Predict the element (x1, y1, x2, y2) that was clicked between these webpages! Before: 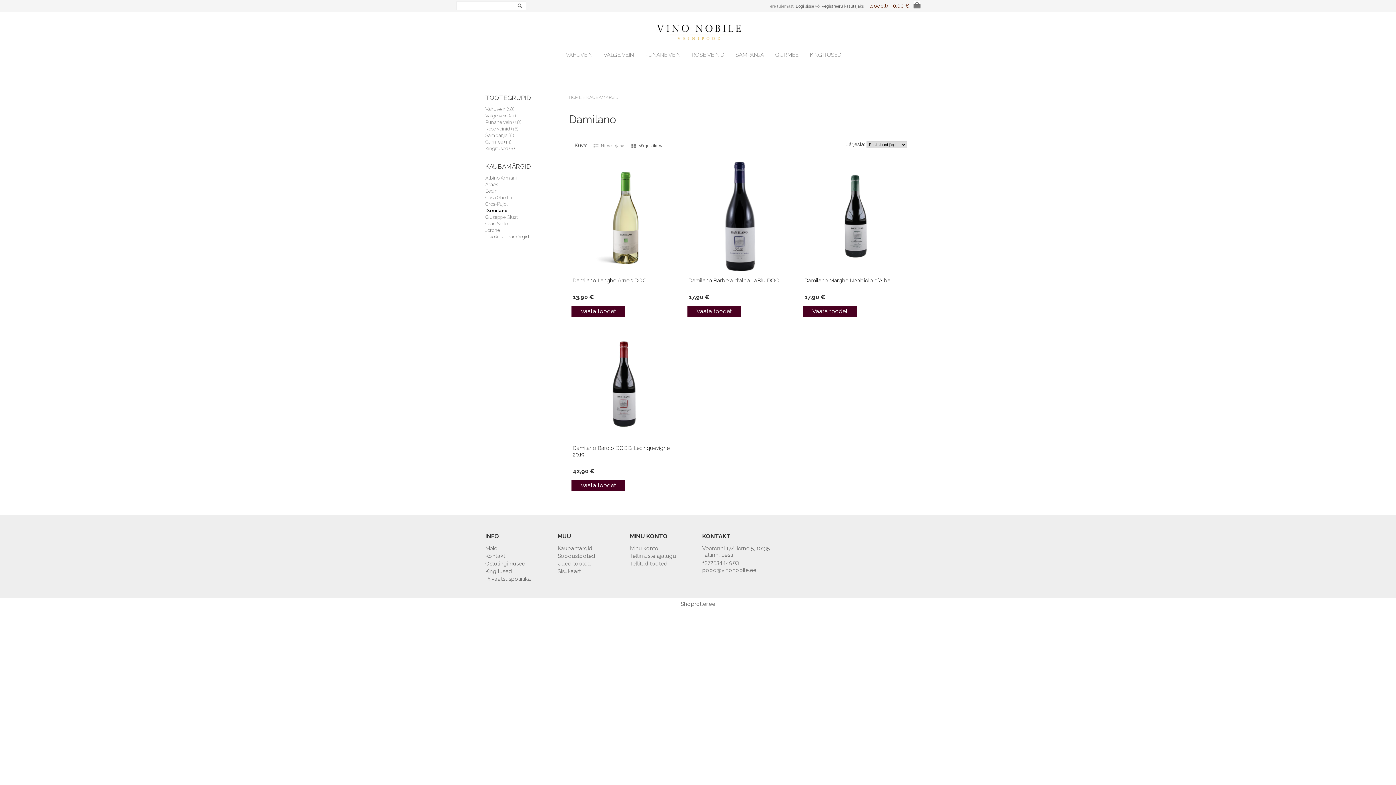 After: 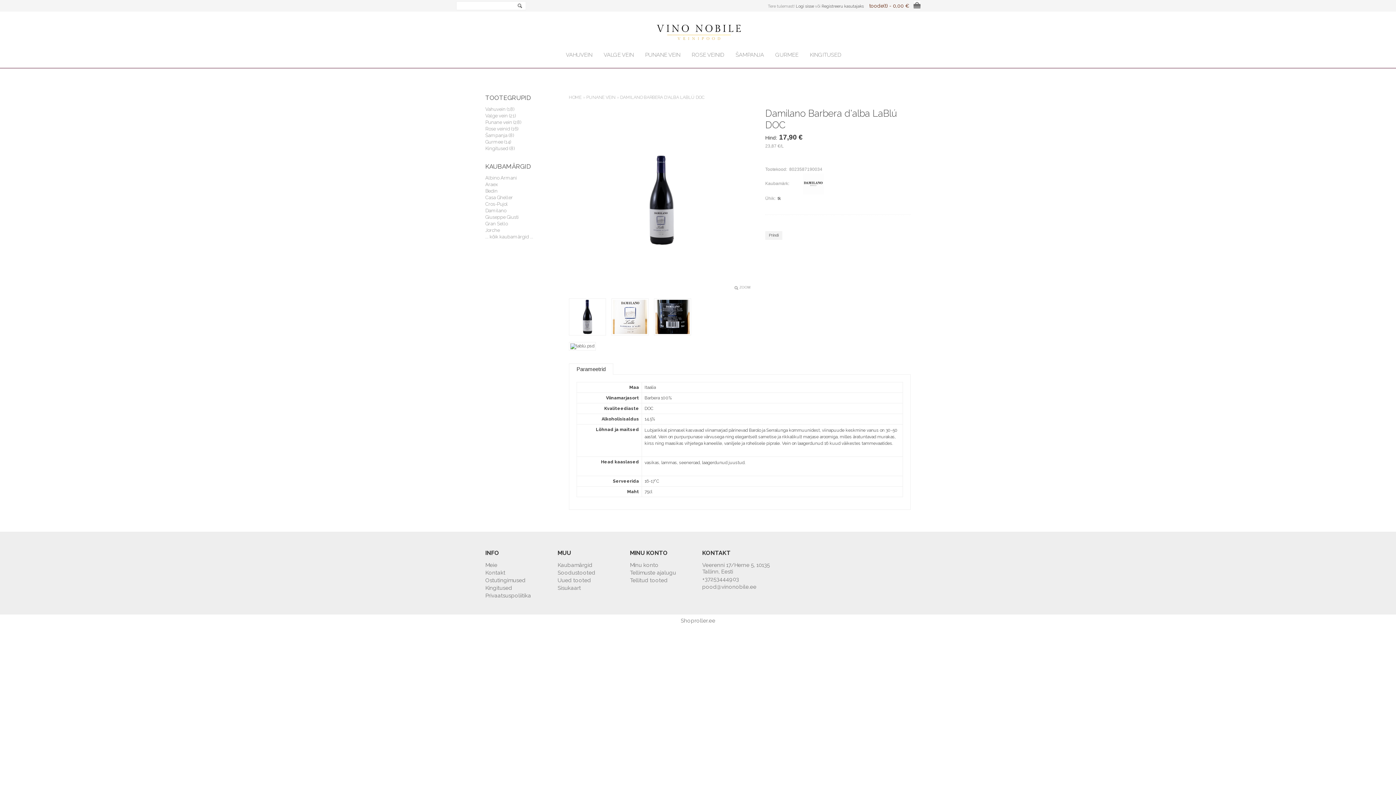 Action: label: Vaata toodet bbox: (687, 305, 741, 317)